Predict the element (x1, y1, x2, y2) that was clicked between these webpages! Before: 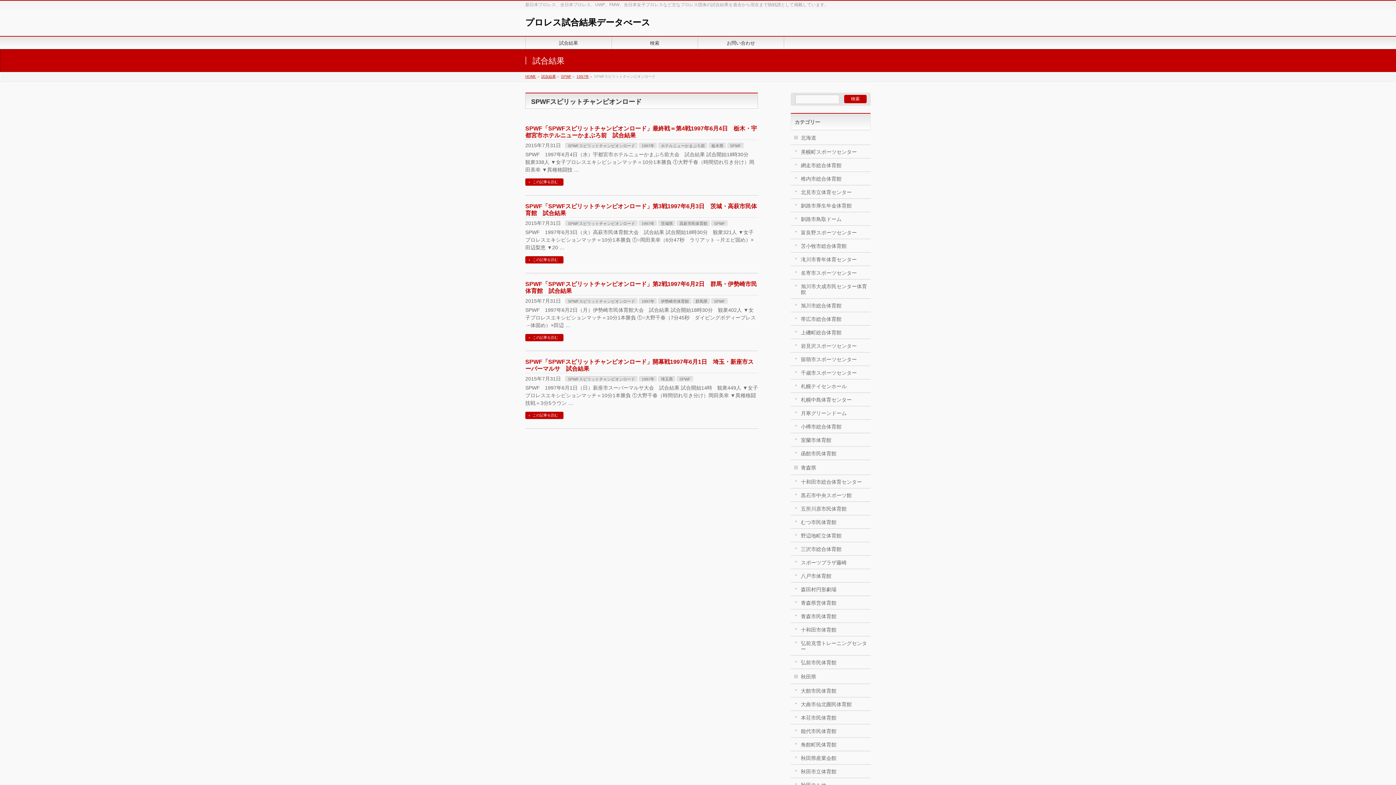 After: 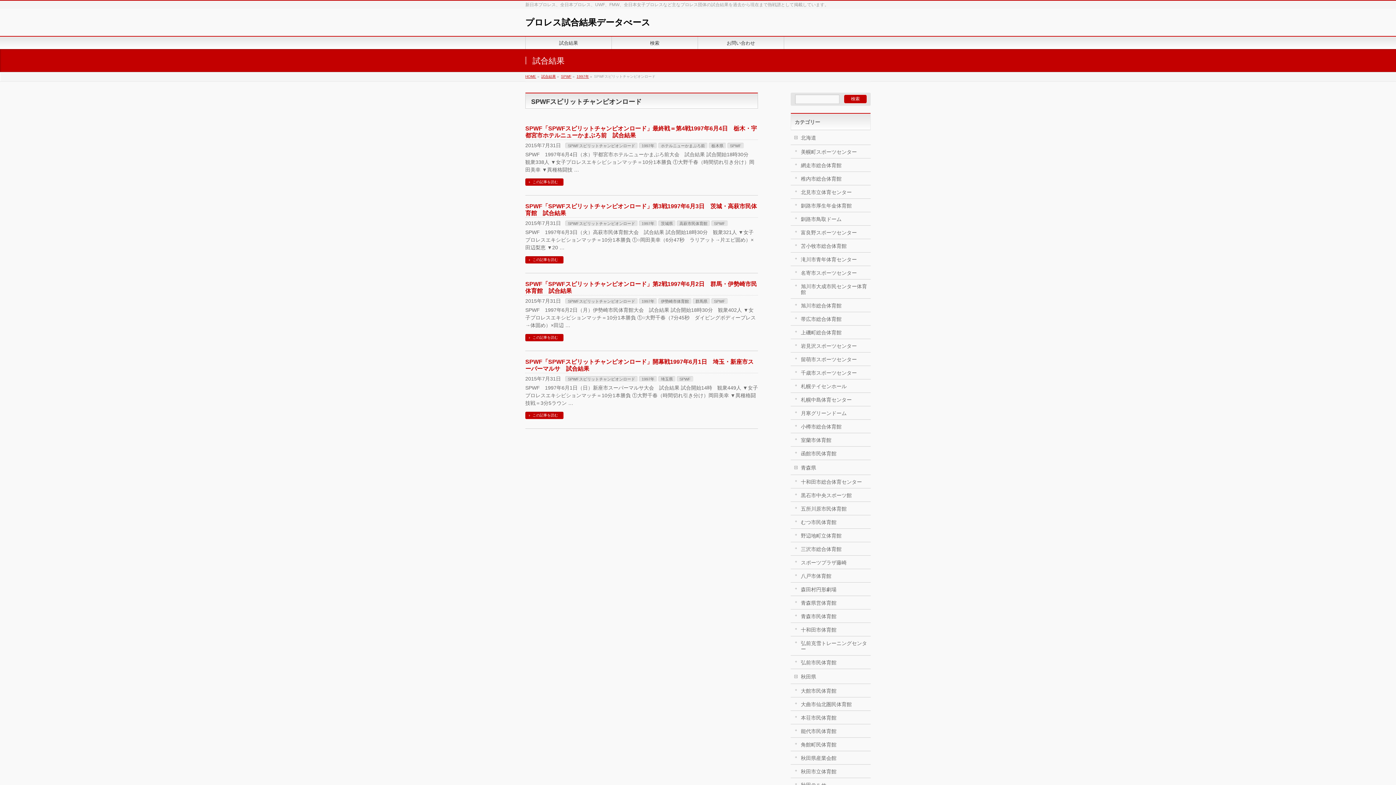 Action: label: SPWFスピリットチャンピオンロード bbox: (565, 142, 637, 148)